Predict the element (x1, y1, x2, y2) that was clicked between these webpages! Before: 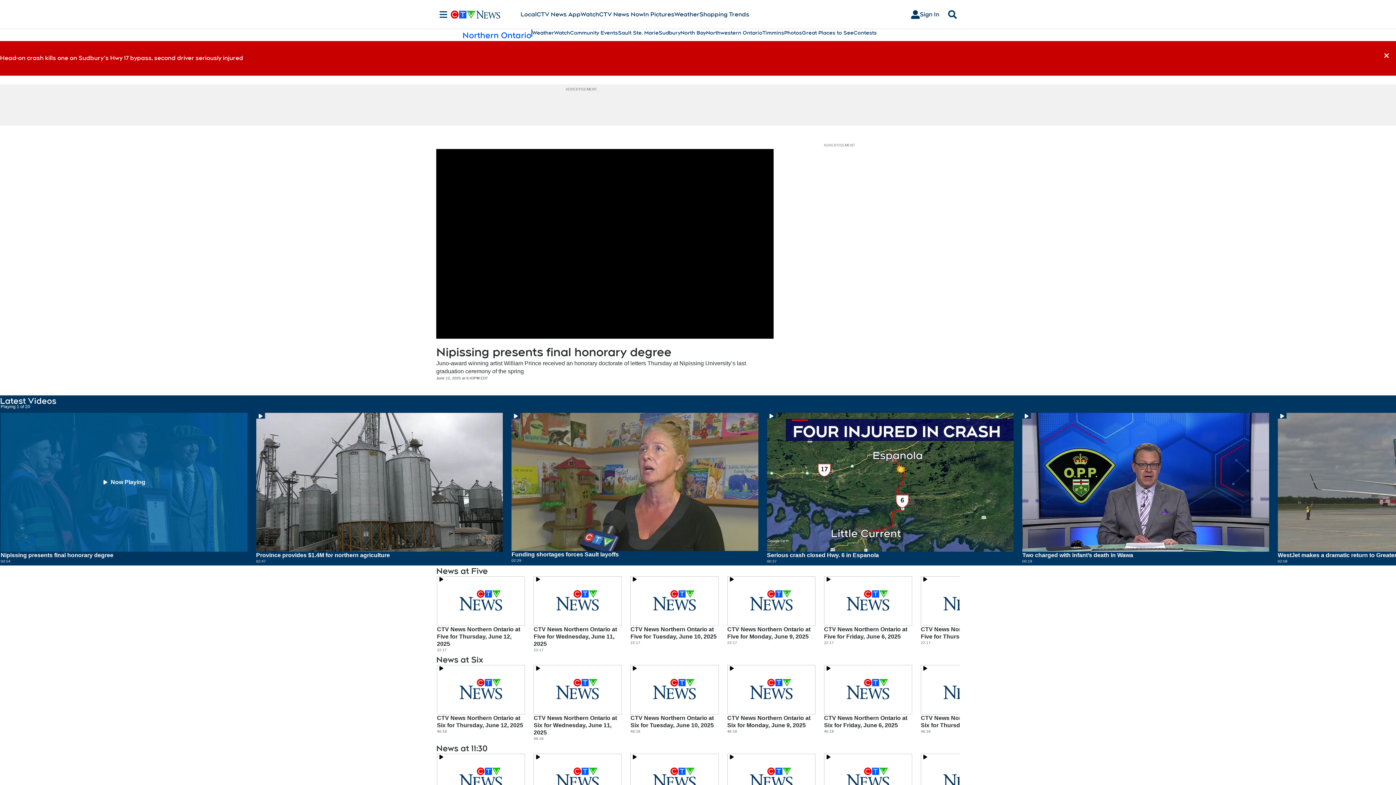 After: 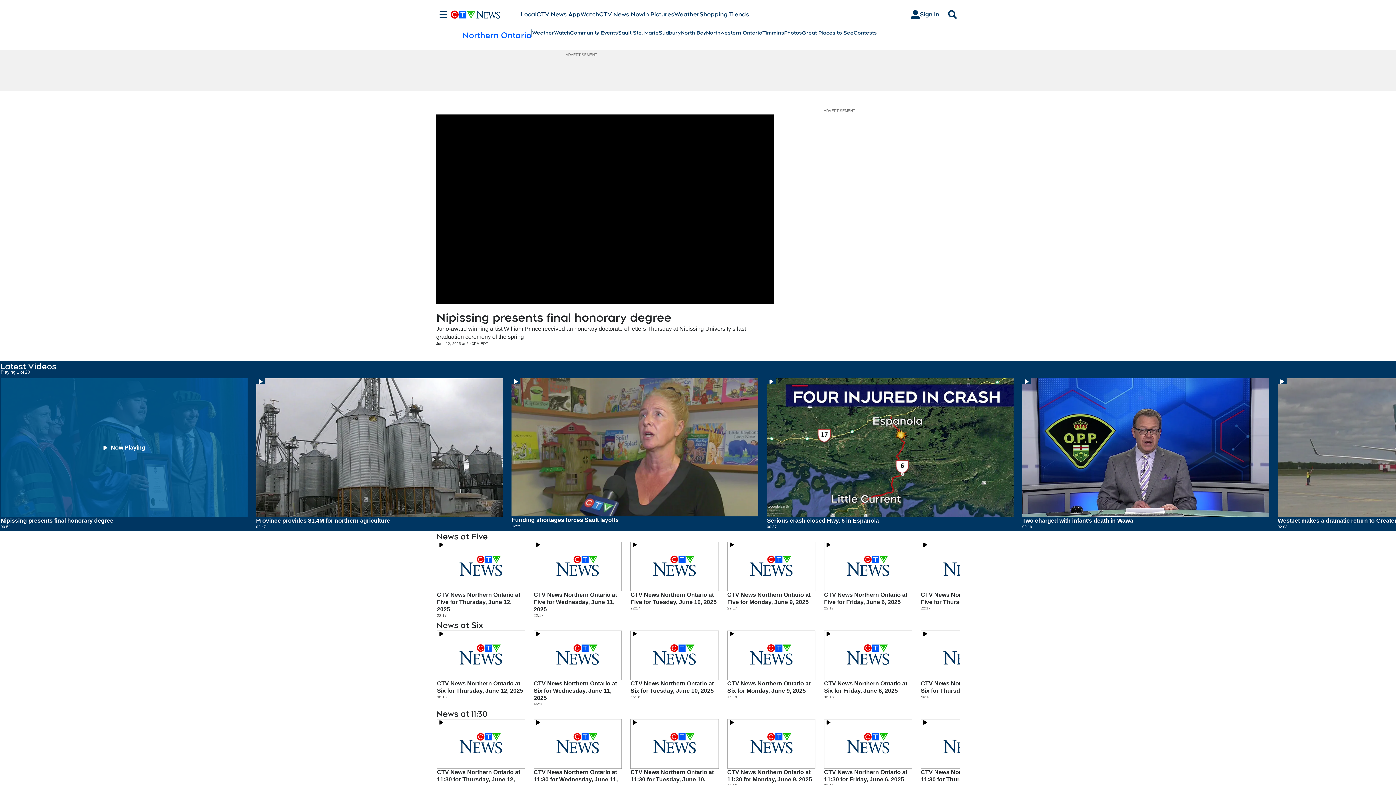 Action: label: Dismiss breaking news alert bbox: (1377, 45, 1396, 65)